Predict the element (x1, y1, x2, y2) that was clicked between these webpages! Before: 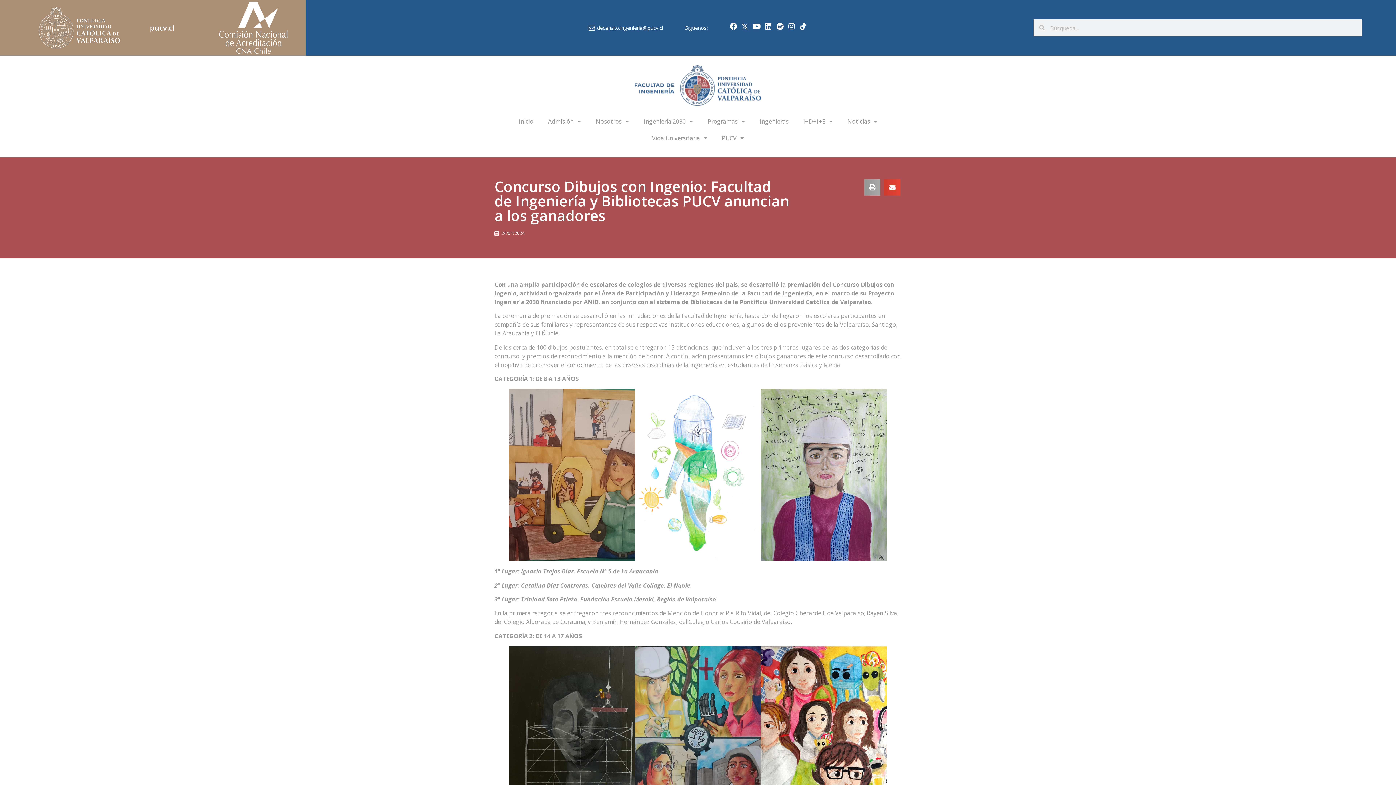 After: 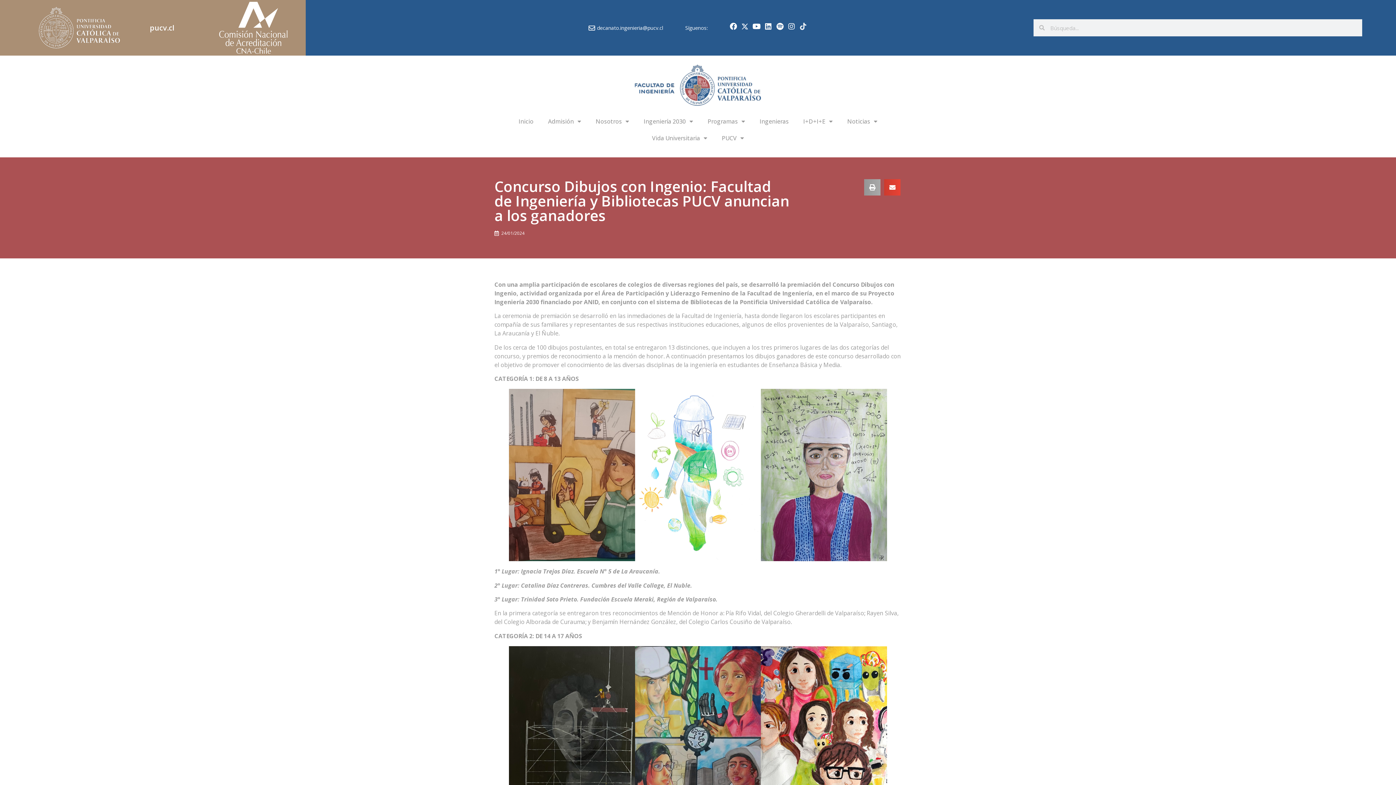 Action: label: Tiktok bbox: (799, 22, 807, 30)